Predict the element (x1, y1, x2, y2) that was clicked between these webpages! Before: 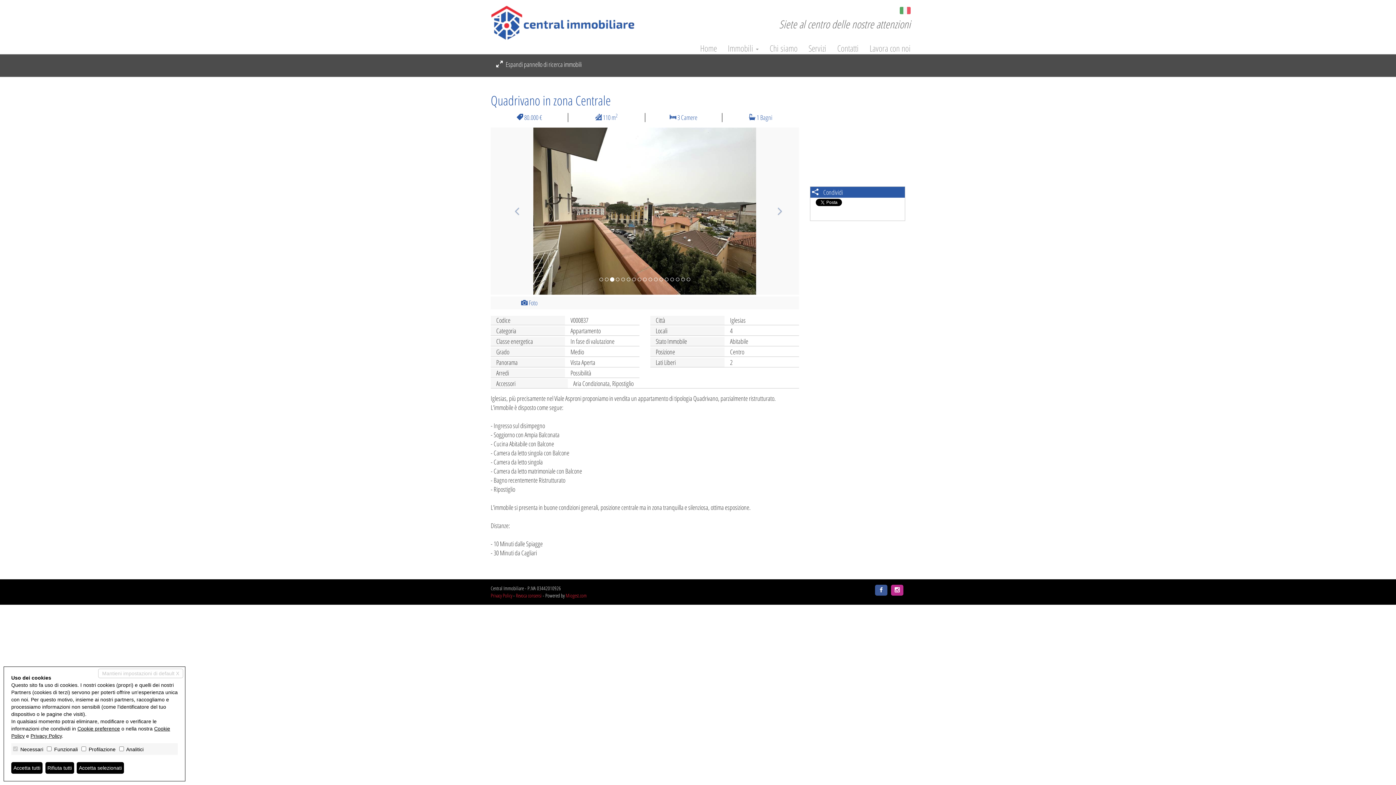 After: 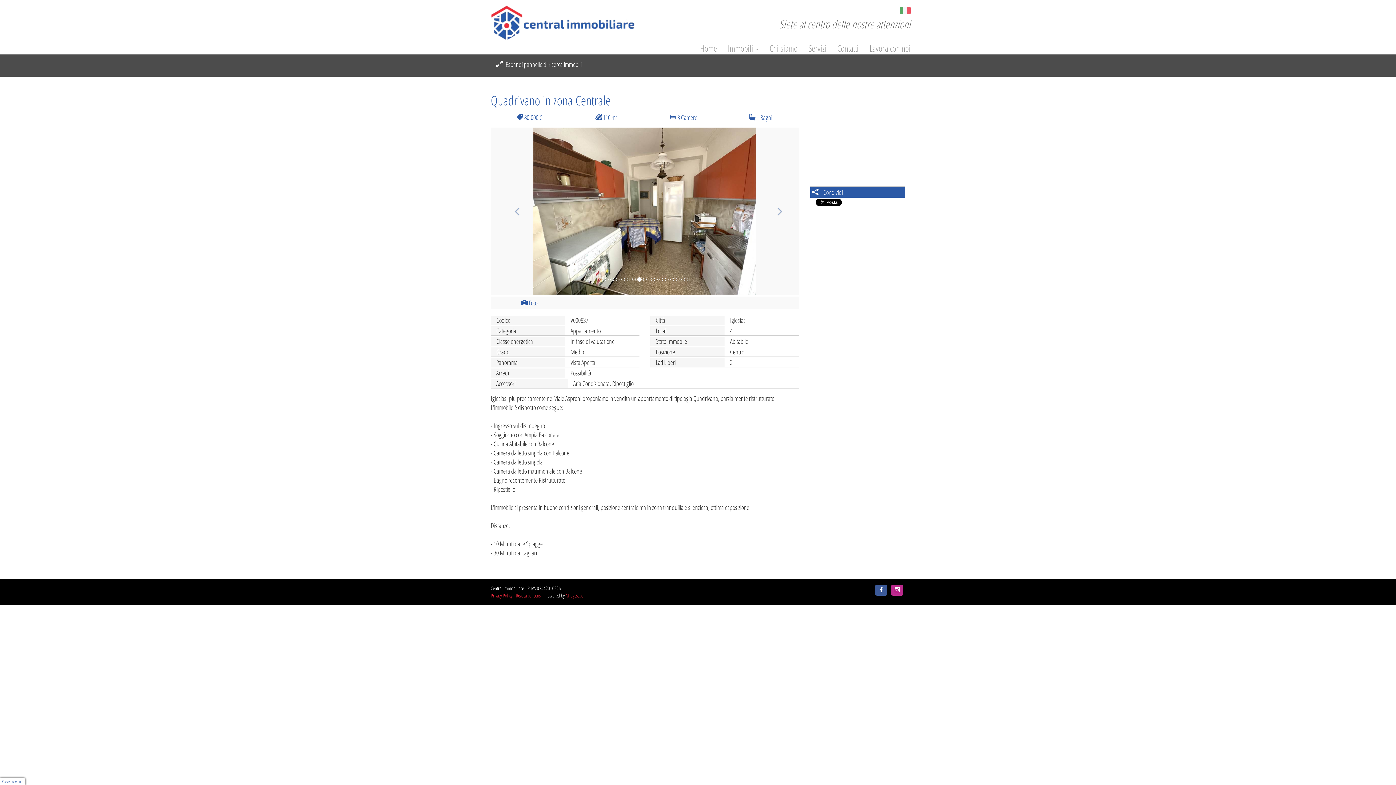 Action: bbox: (76, 762, 124, 774) label: Accetta selezionati